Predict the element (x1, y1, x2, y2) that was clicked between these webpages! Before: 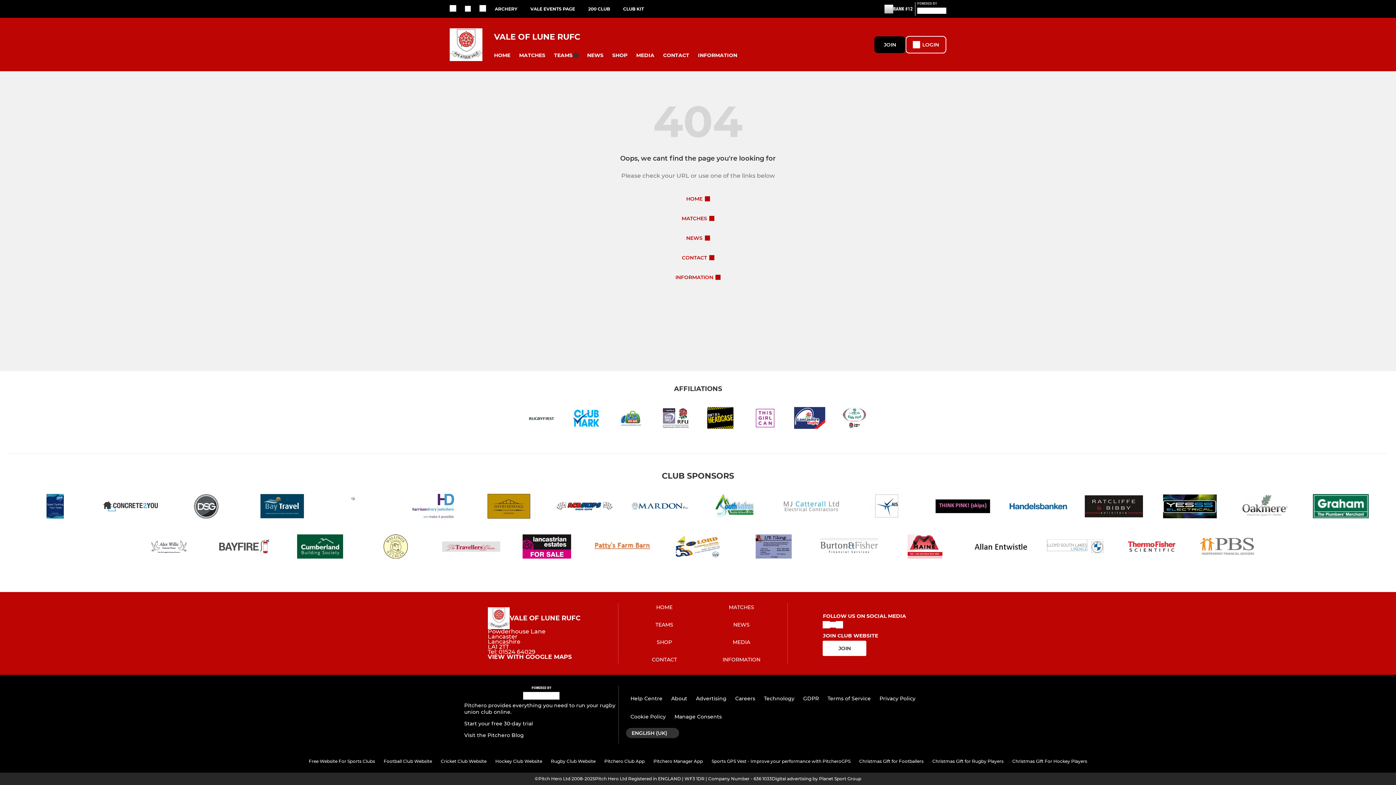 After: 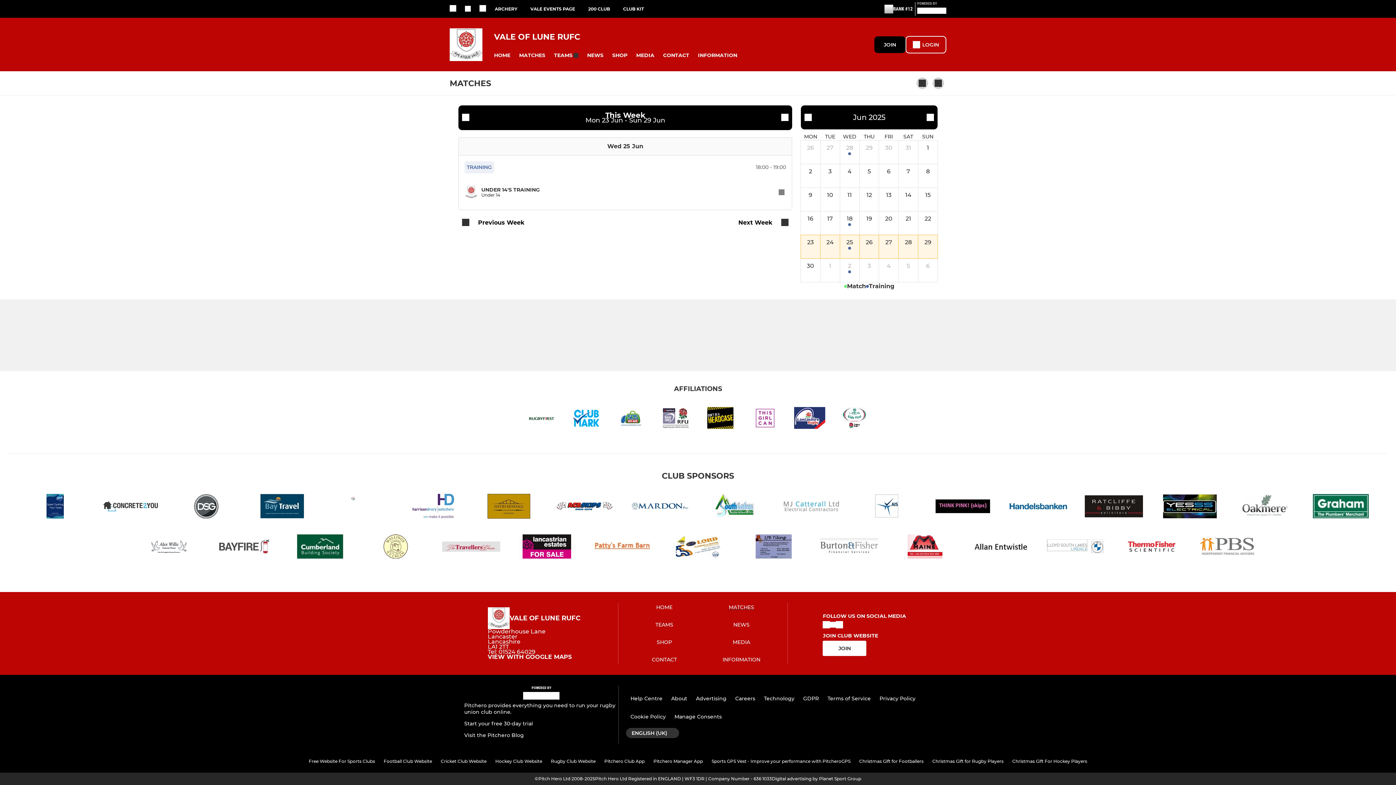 Action: bbox: (728, 604, 754, 611) label: MATCHES